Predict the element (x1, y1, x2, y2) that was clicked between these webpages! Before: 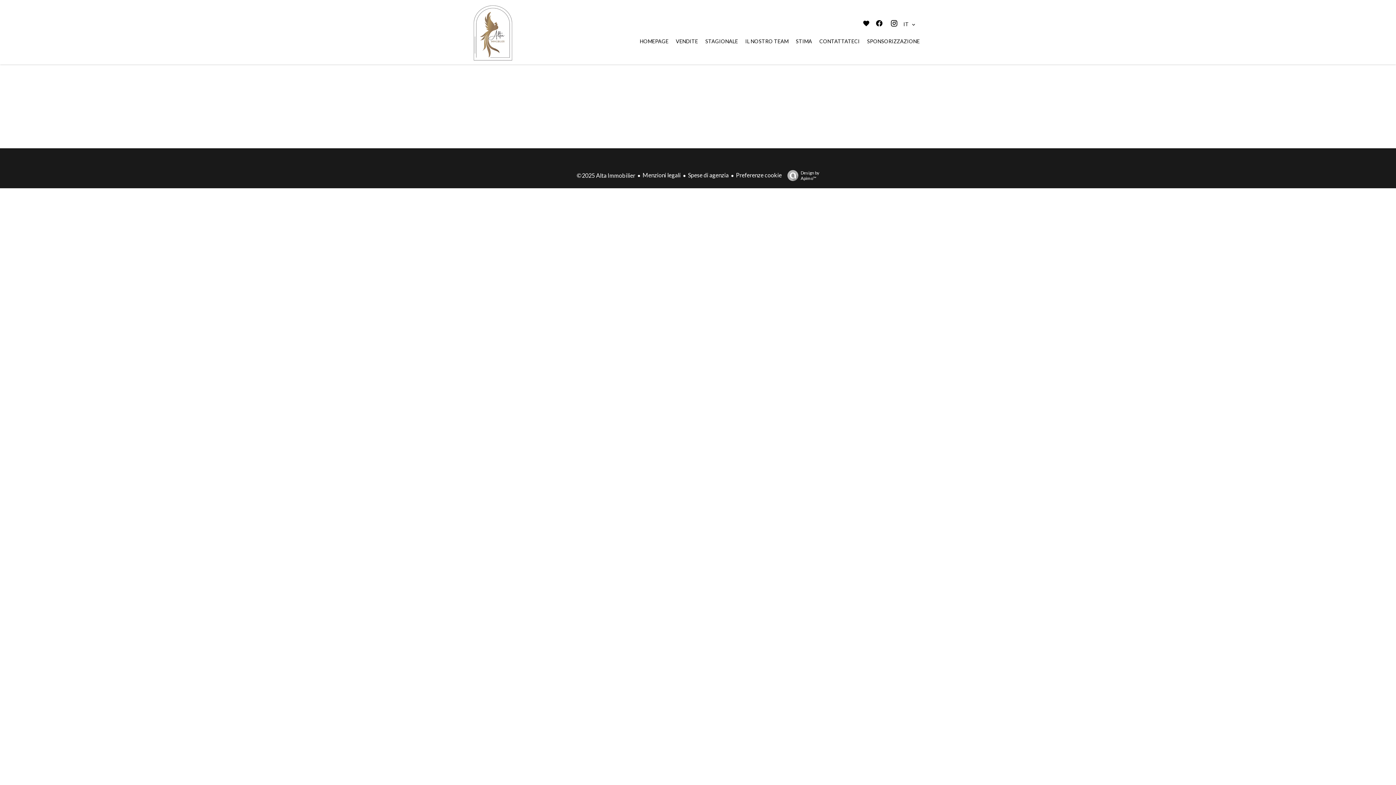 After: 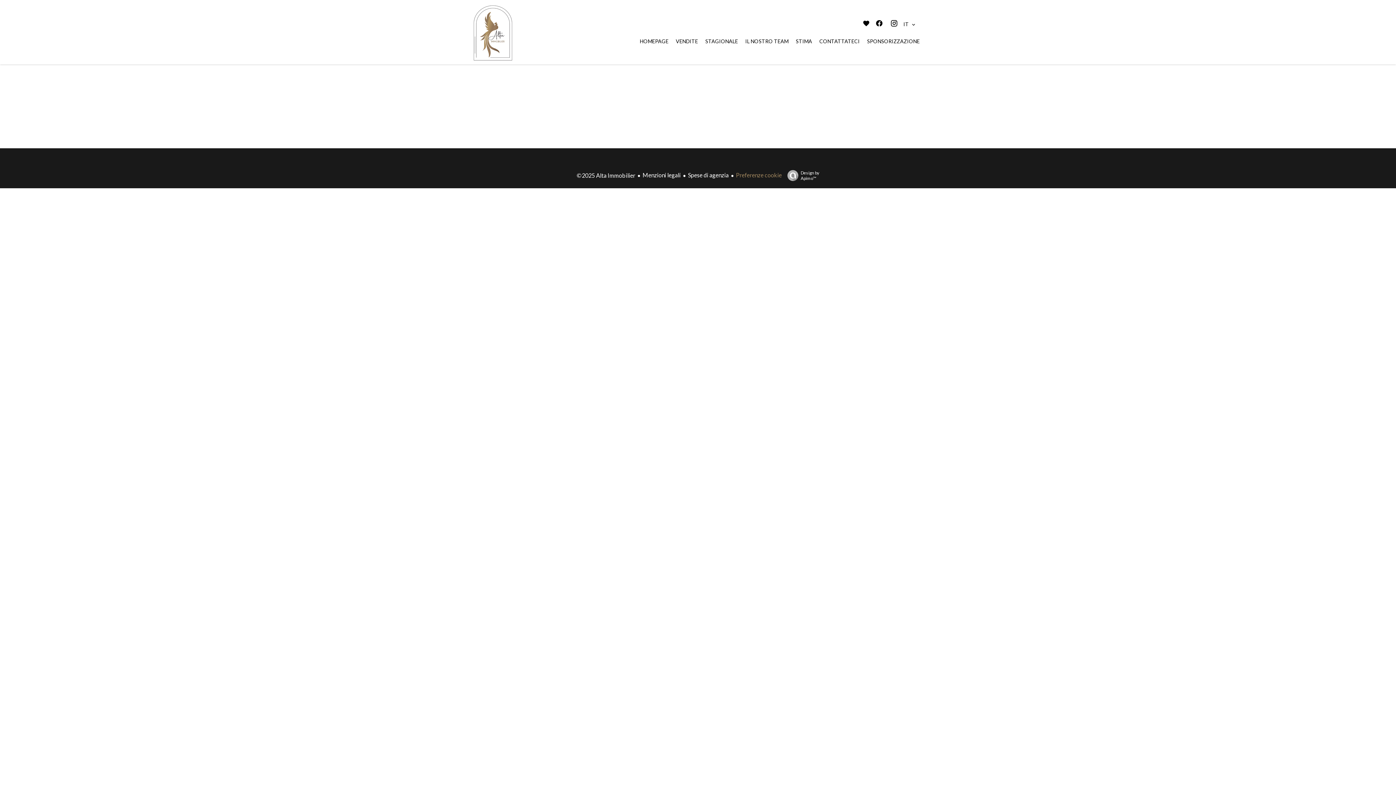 Action: bbox: (736, 171, 782, 178) label: Preferenze cookie